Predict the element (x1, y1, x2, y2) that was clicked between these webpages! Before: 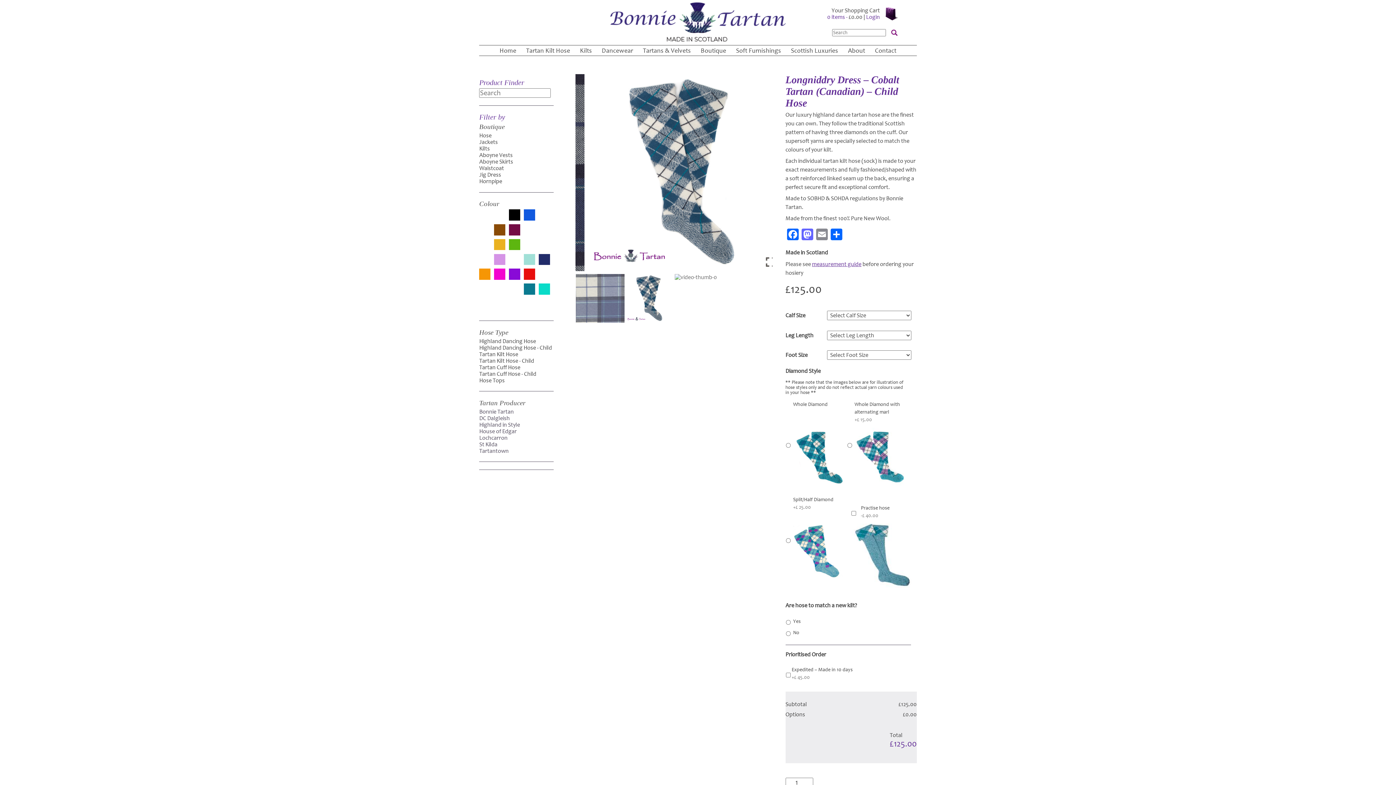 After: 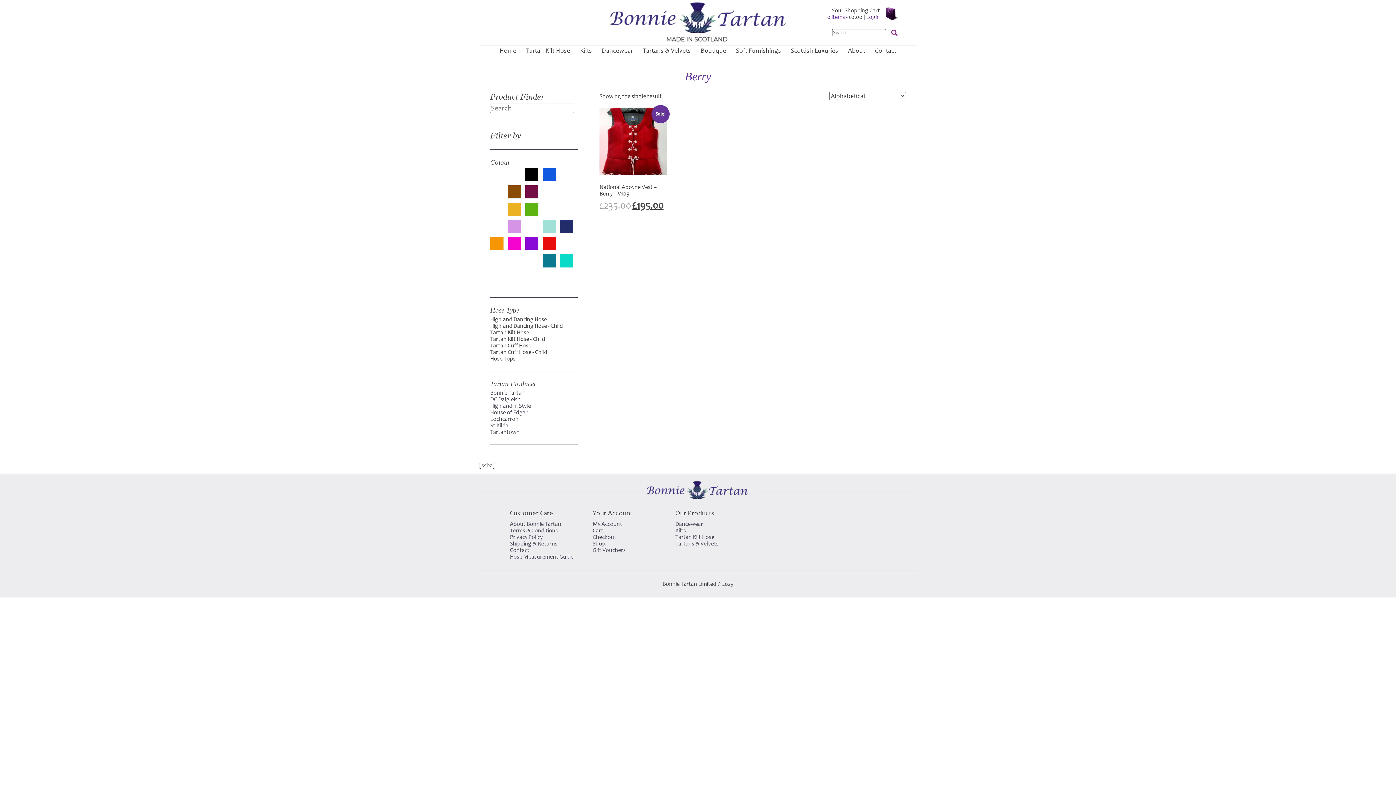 Action: bbox: (494, 209, 505, 222)